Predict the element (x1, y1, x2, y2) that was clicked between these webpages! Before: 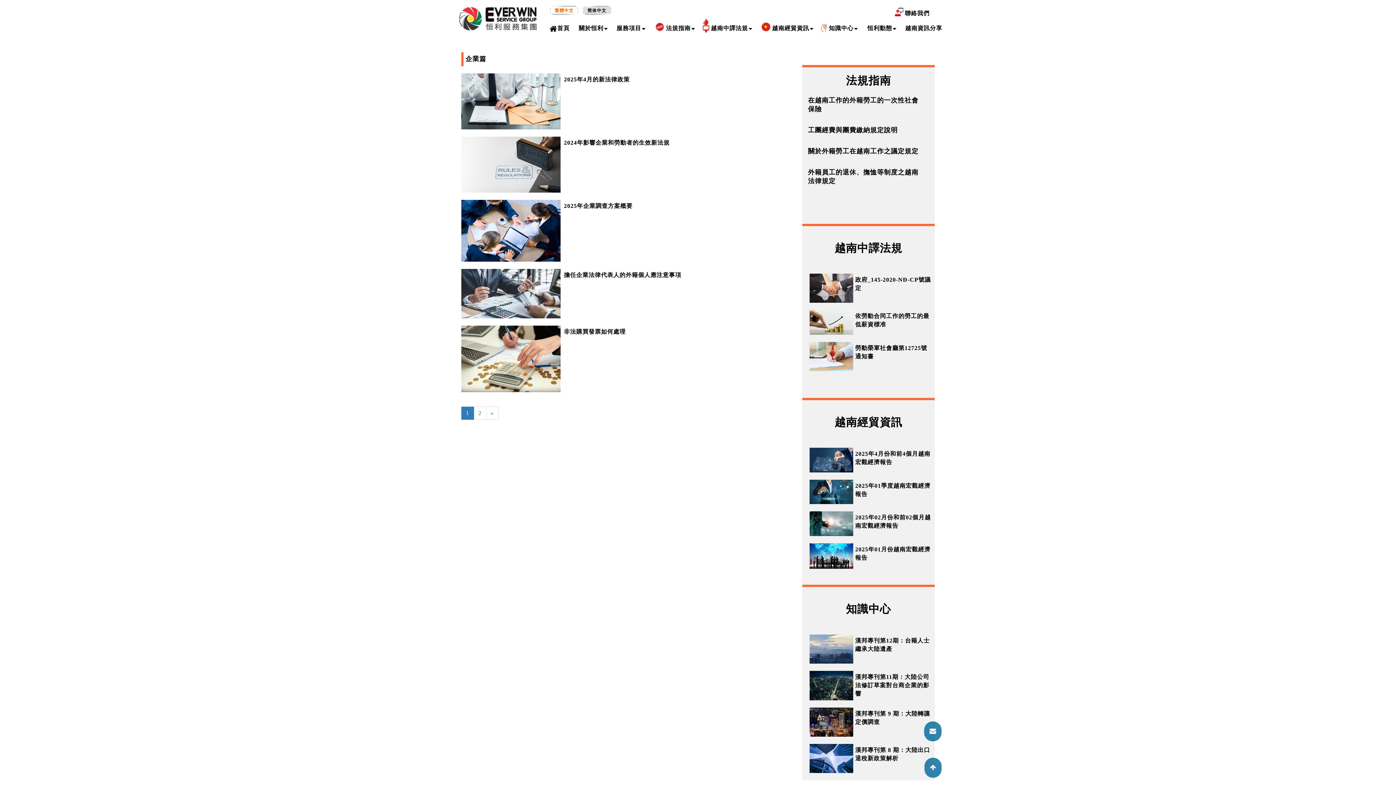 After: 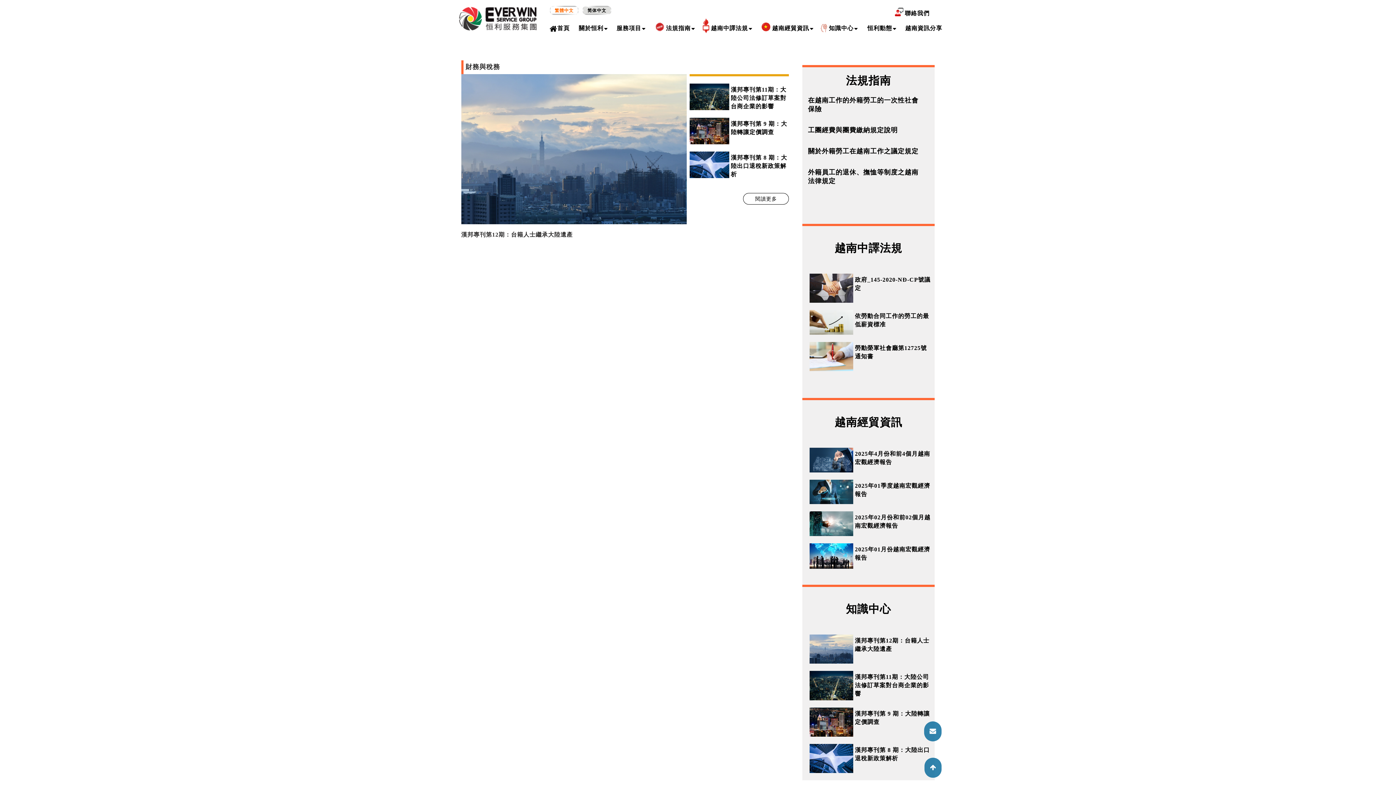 Action: bbox: (829, 24, 853, 32) label: 知識中心